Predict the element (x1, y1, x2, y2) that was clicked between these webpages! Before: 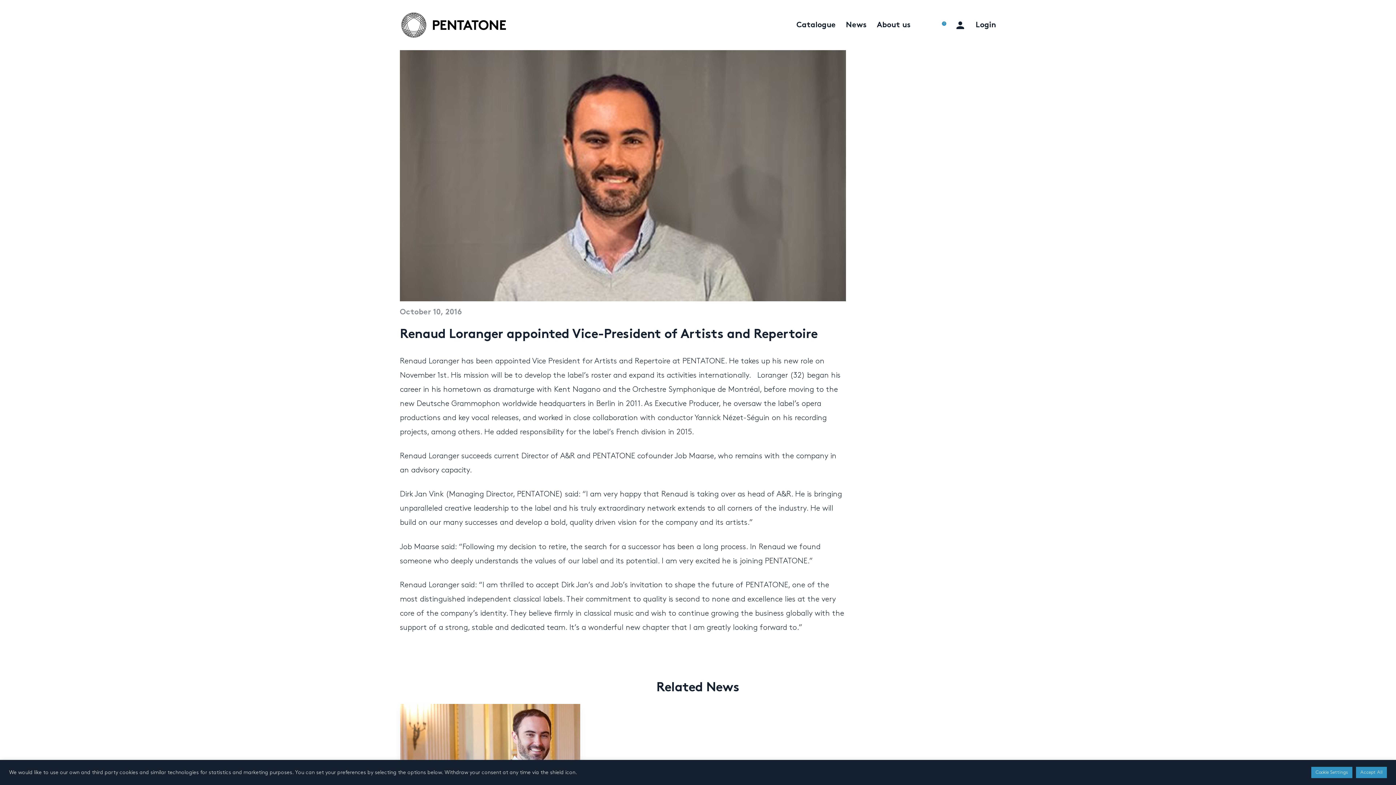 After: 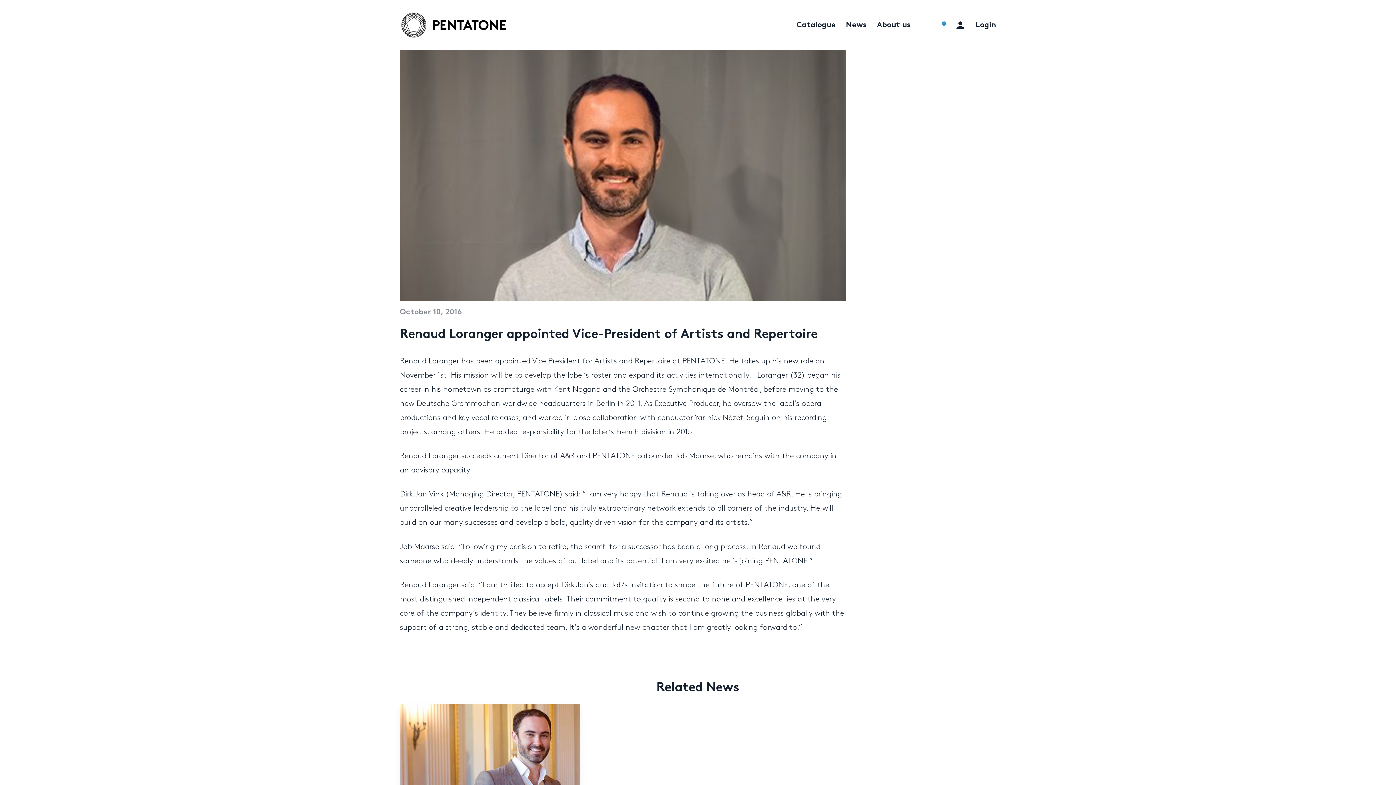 Action: label: Accept All bbox: (1356, 767, 1387, 778)